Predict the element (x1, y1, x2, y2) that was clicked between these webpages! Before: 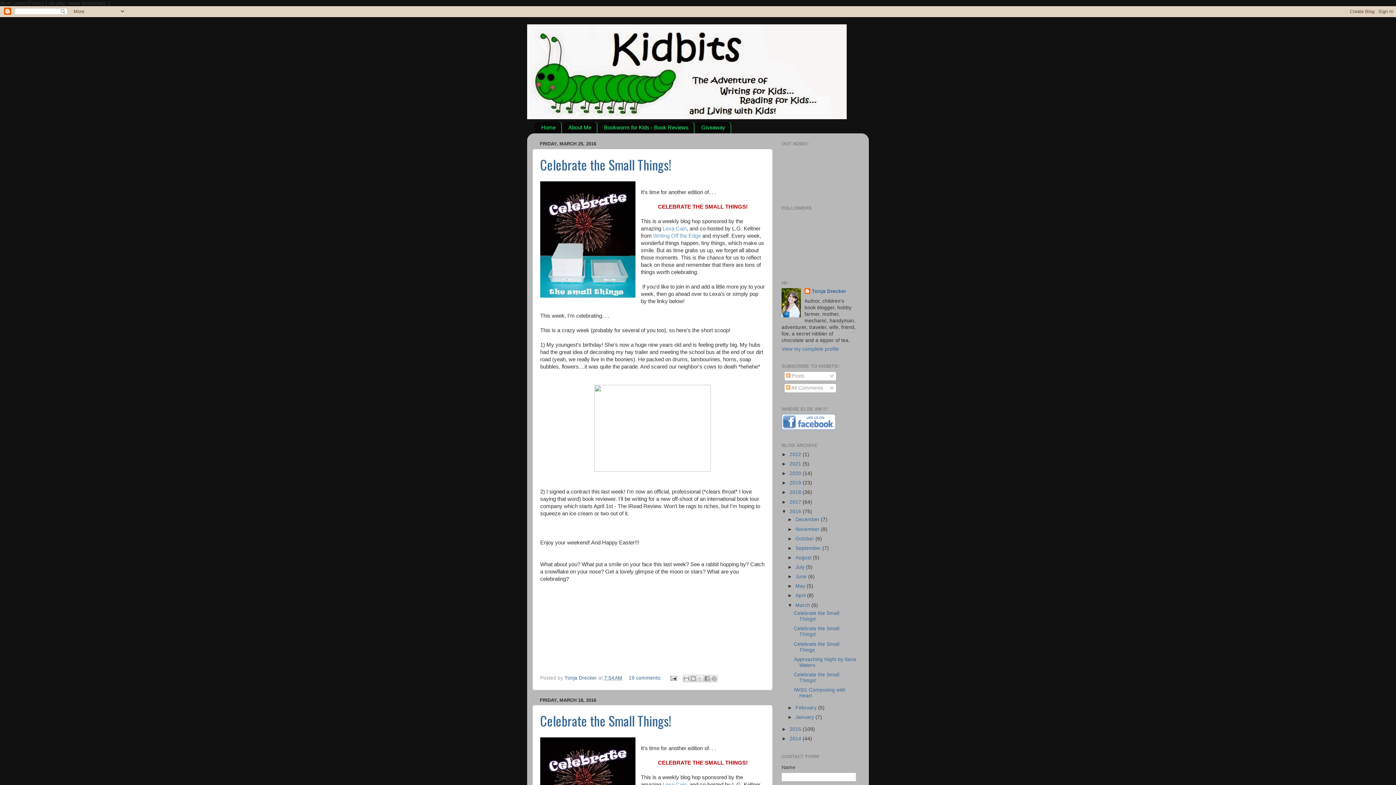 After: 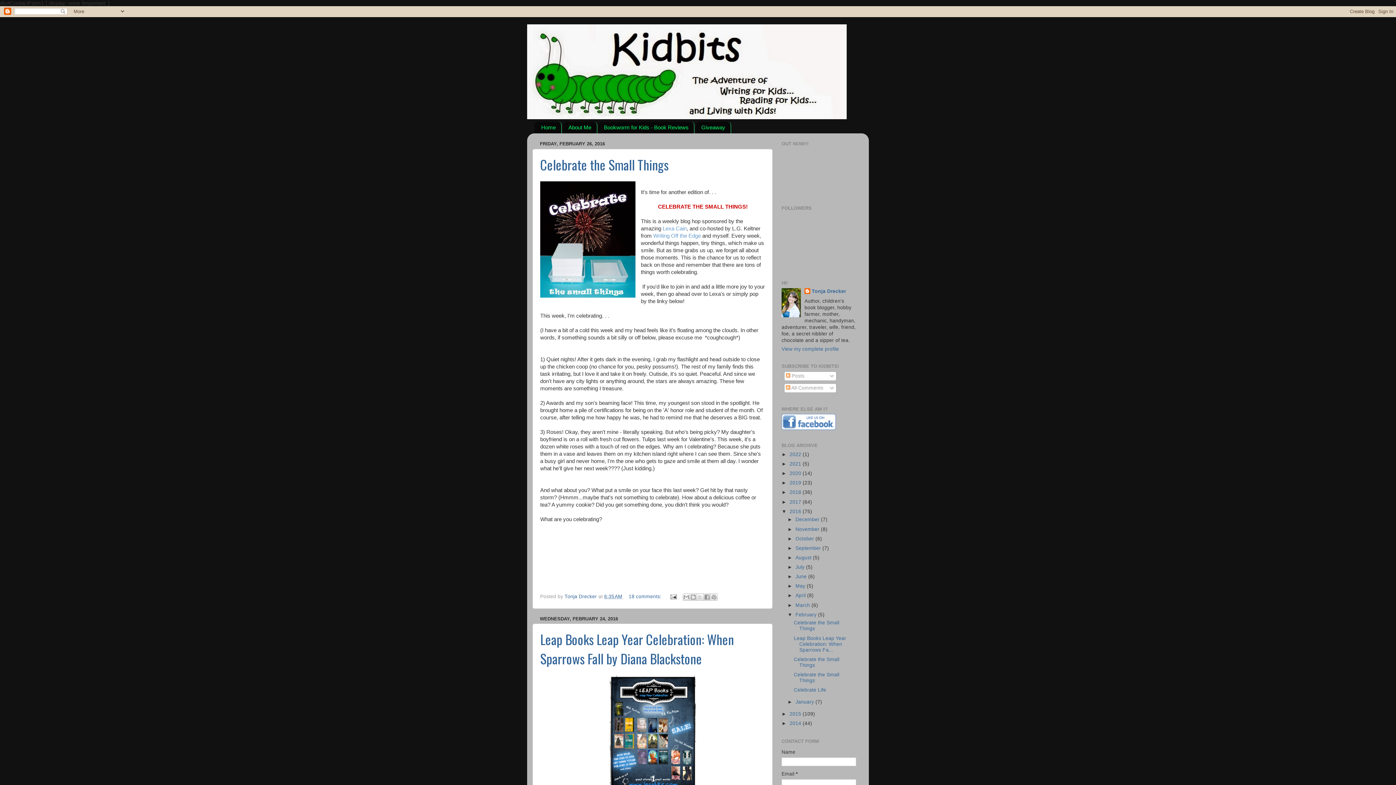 Action: label: February  bbox: (795, 705, 818, 710)